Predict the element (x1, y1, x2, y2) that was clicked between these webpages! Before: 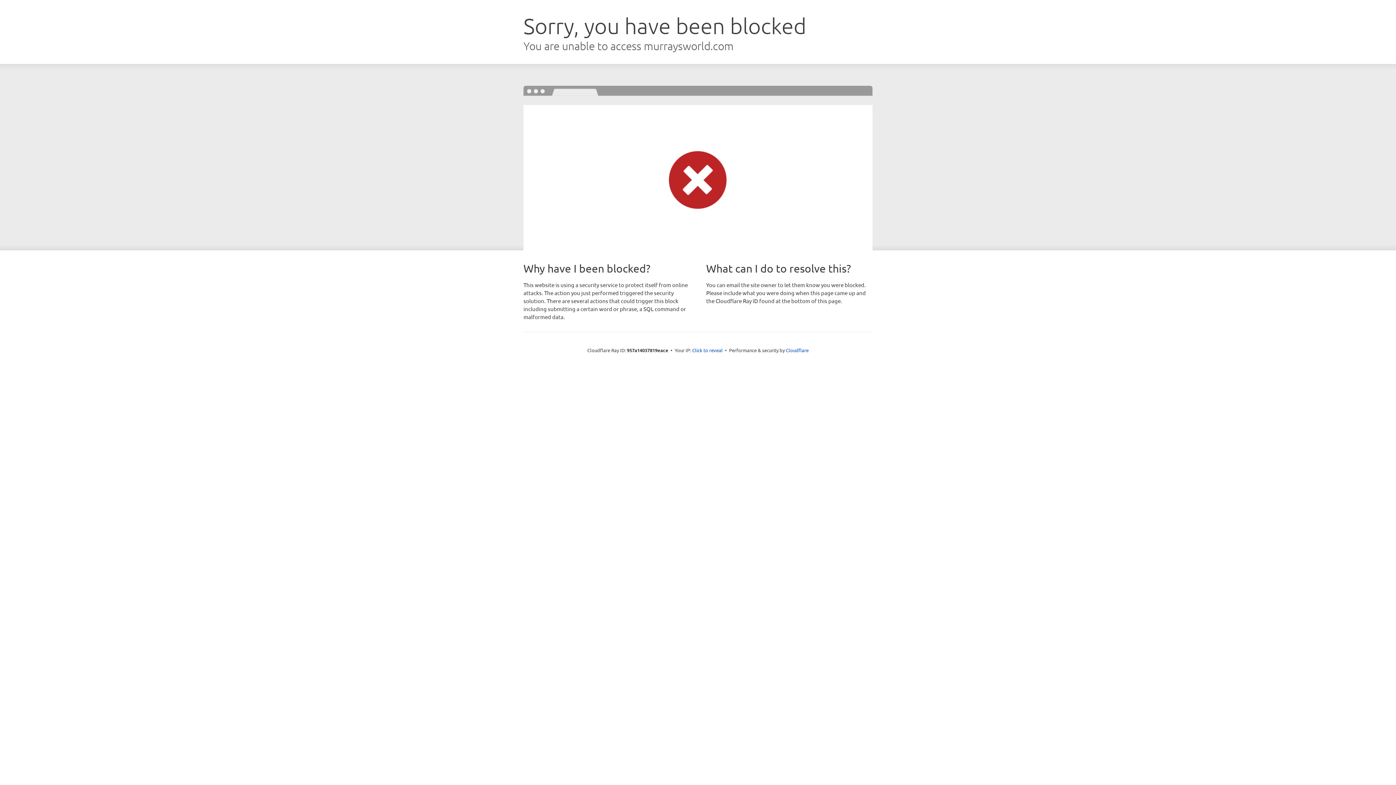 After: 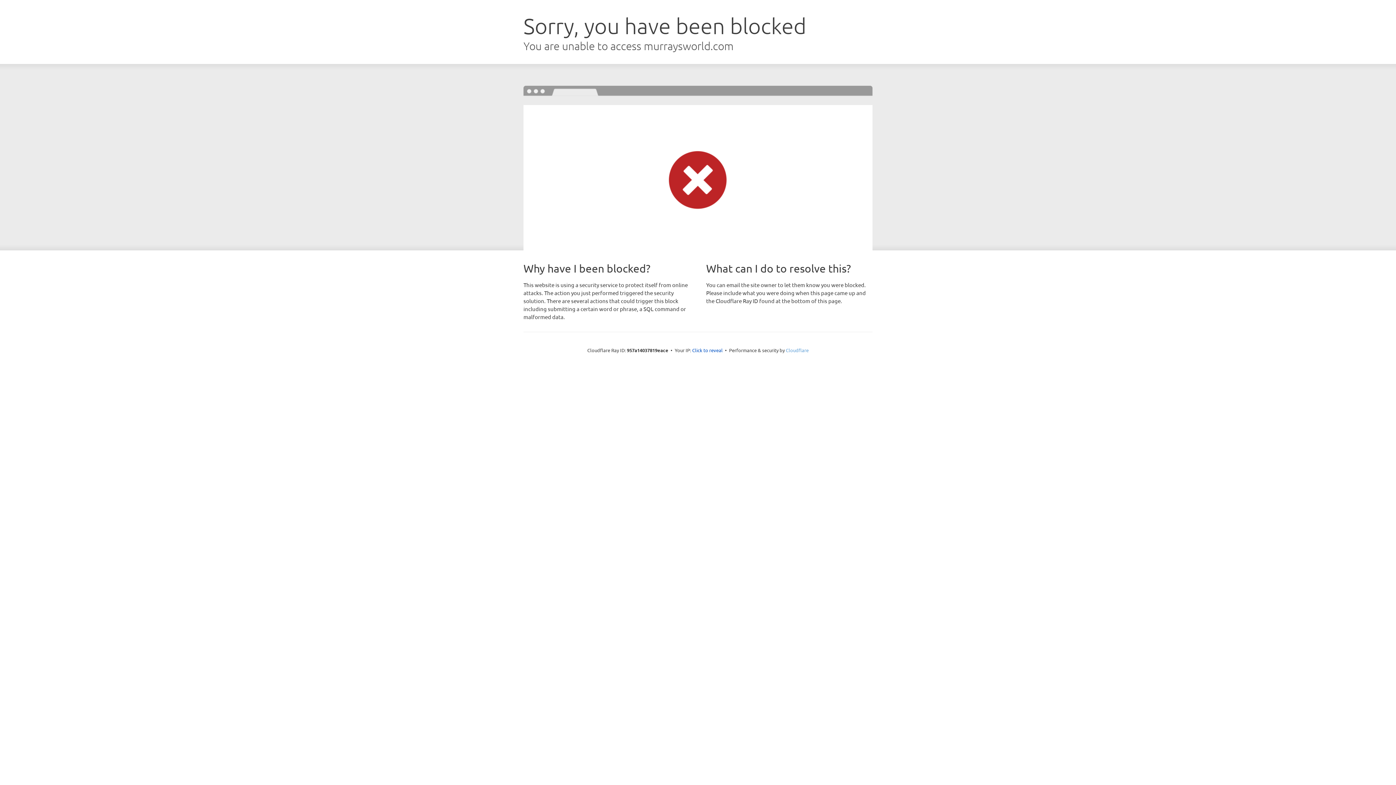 Action: bbox: (786, 347, 808, 353) label: Cloudflare